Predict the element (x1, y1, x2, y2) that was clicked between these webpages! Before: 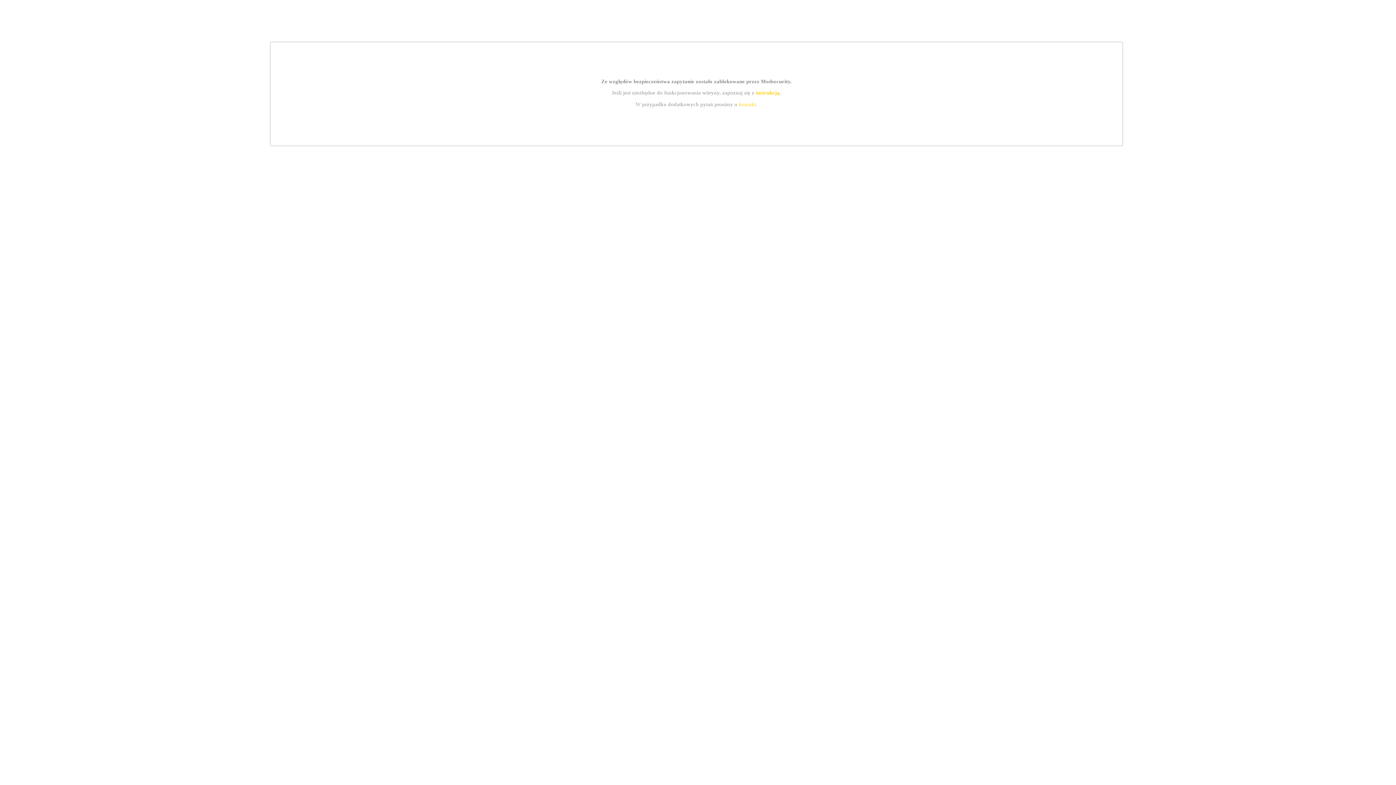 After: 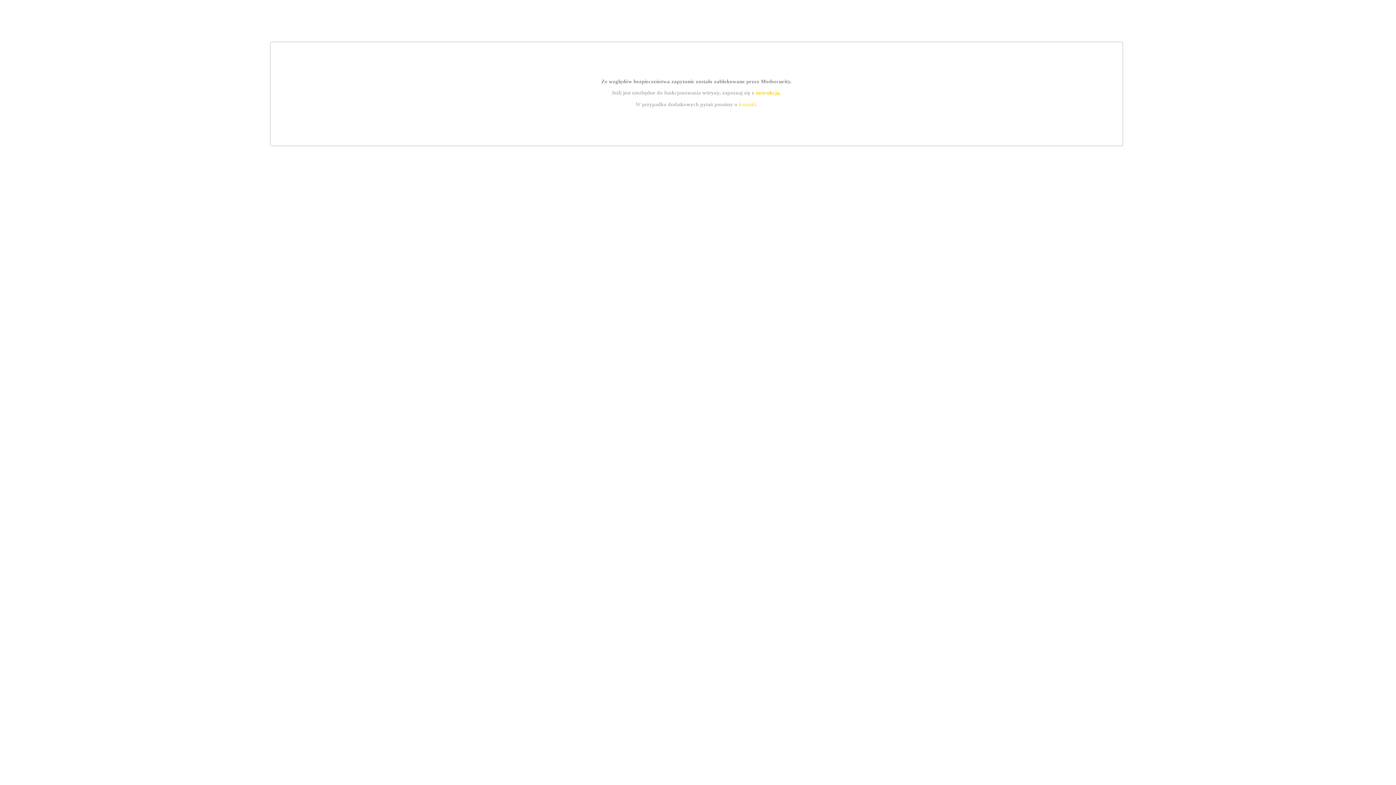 Action: label: kontakt bbox: (739, 101, 756, 107)